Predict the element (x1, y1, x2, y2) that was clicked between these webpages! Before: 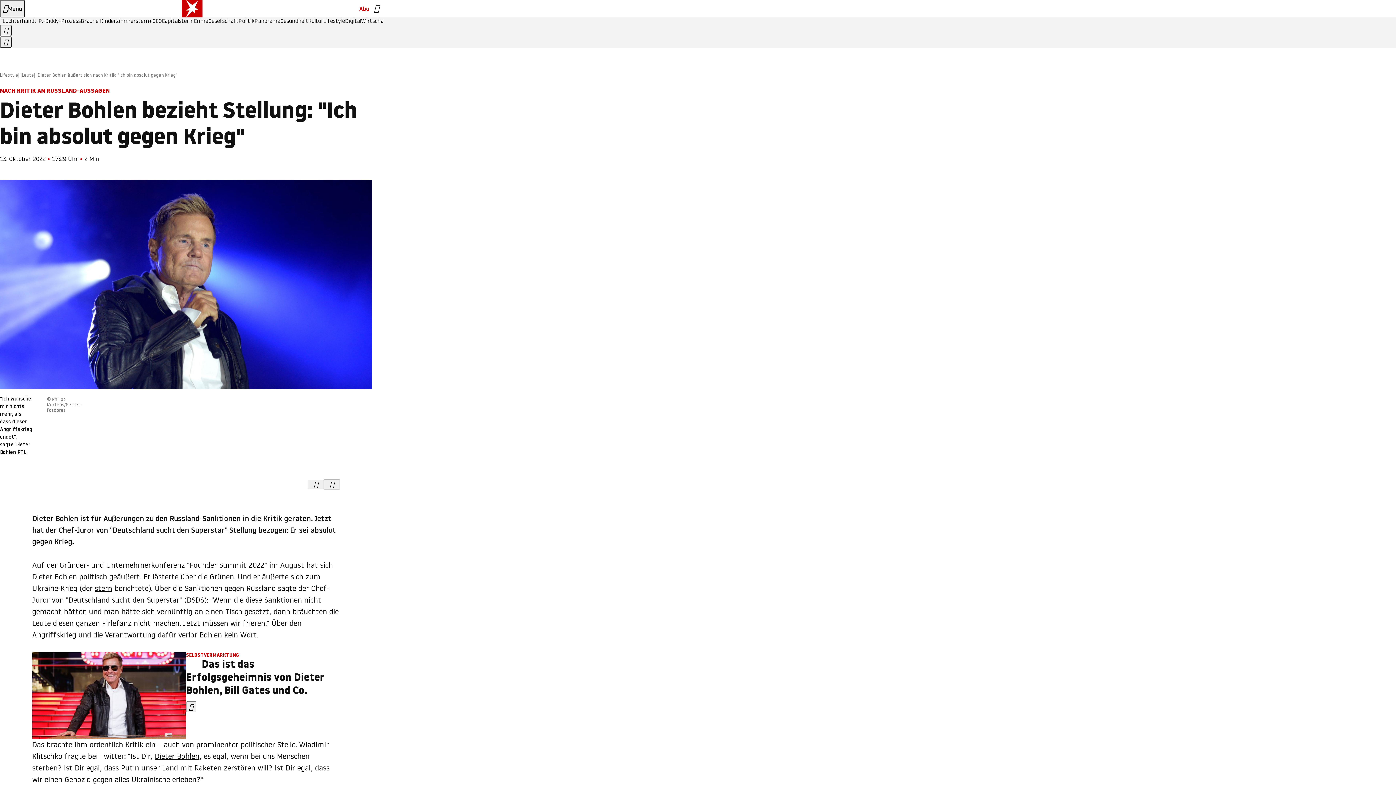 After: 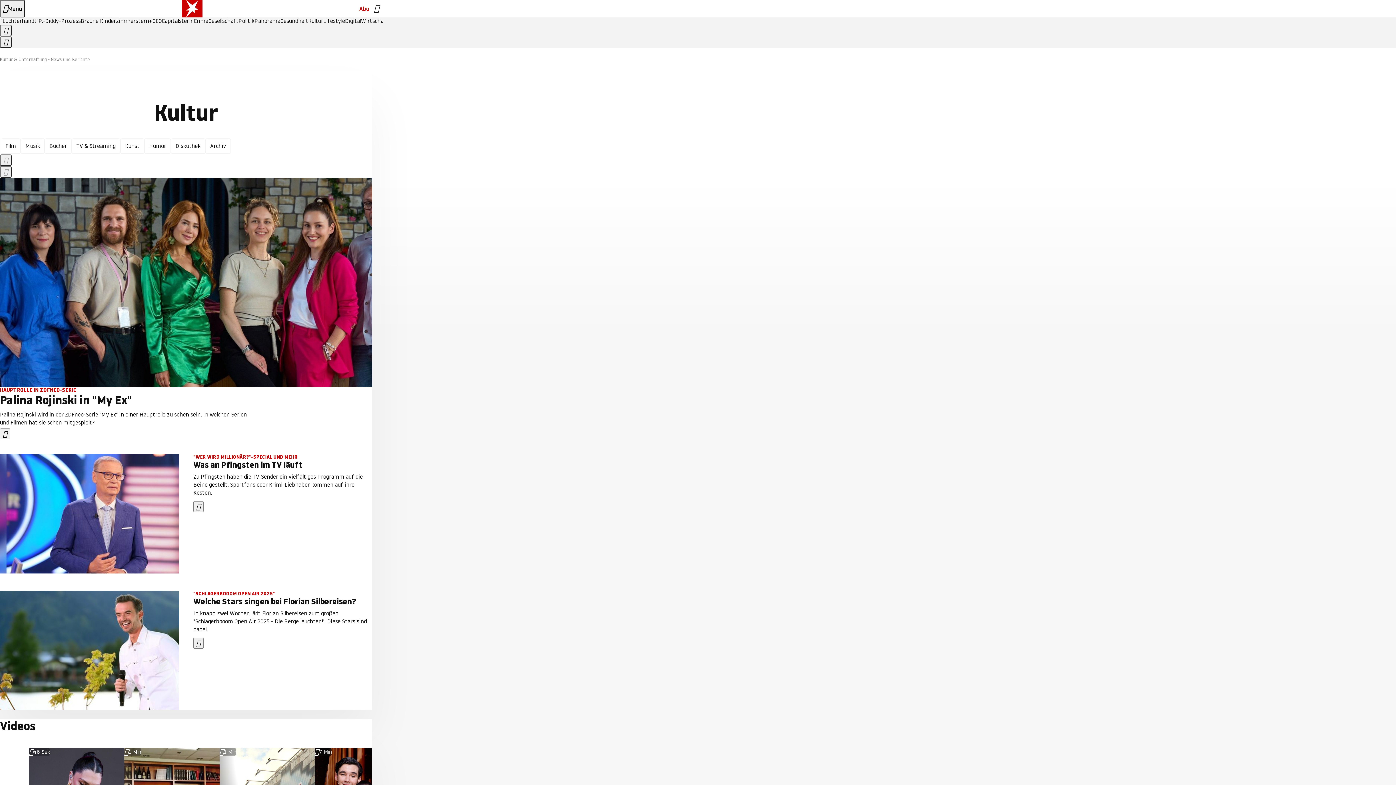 Action: label: Kultur bbox: (308, 18, 323, 24)